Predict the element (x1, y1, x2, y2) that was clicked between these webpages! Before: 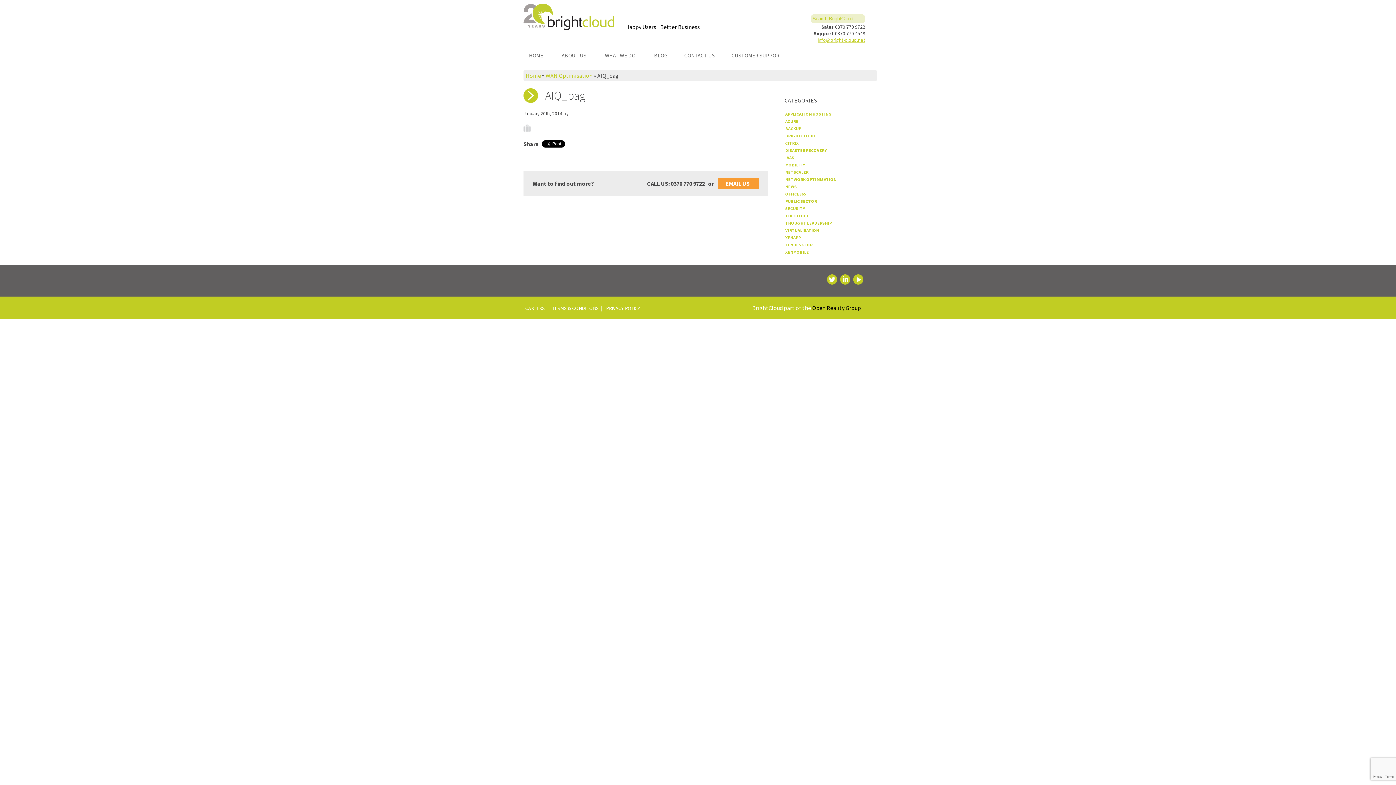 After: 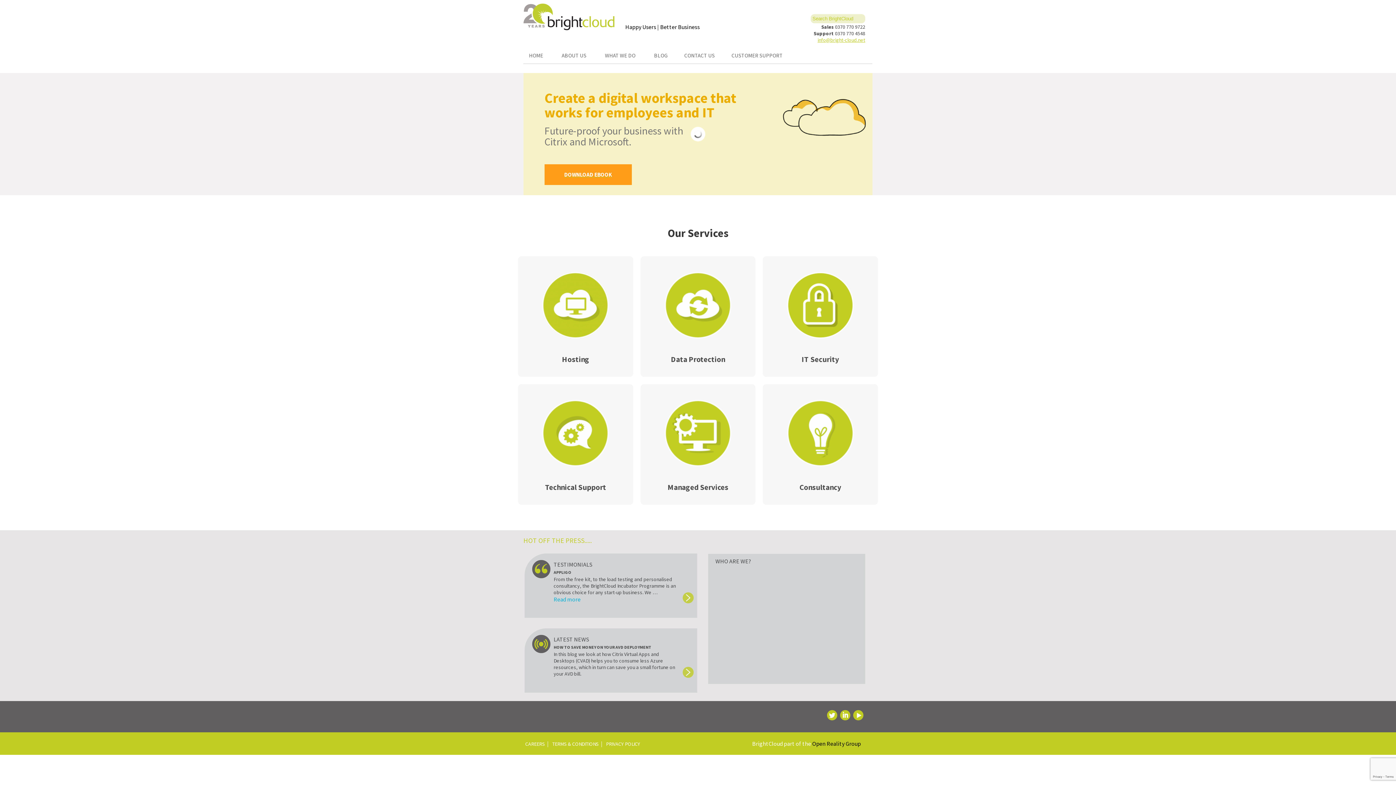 Action: bbox: (523, 24, 614, 31)